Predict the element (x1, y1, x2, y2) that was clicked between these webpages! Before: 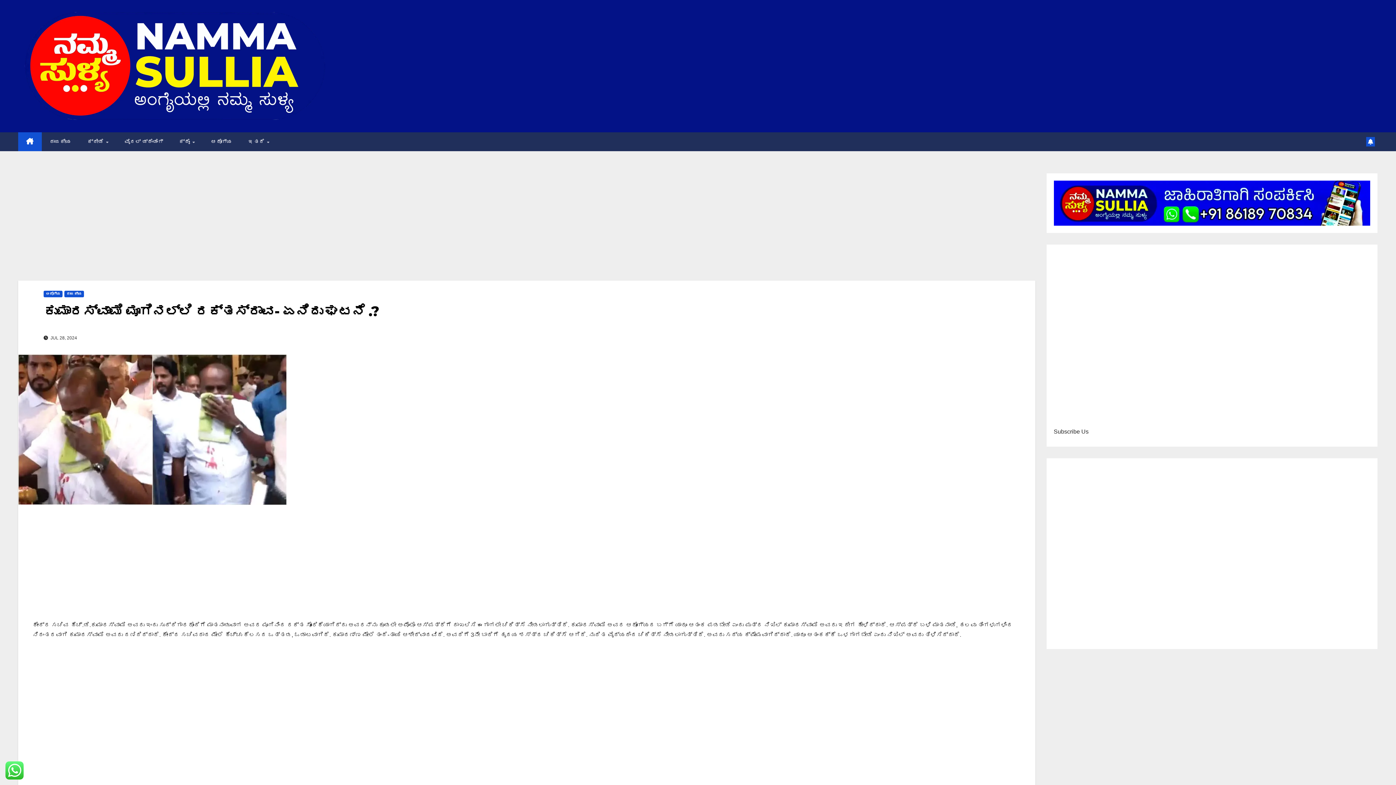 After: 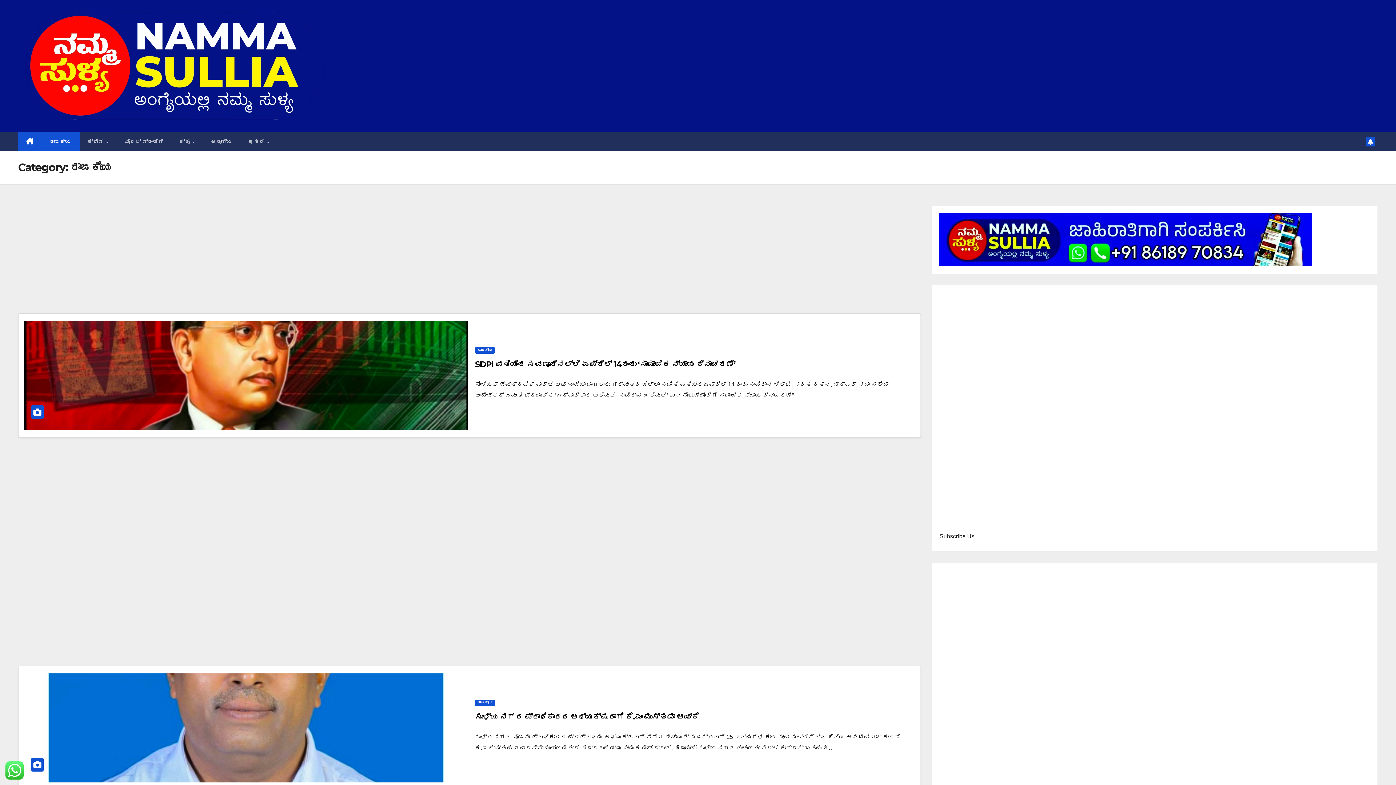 Action: bbox: (41, 132, 79, 151) label: ರಾಜಕೀಯ